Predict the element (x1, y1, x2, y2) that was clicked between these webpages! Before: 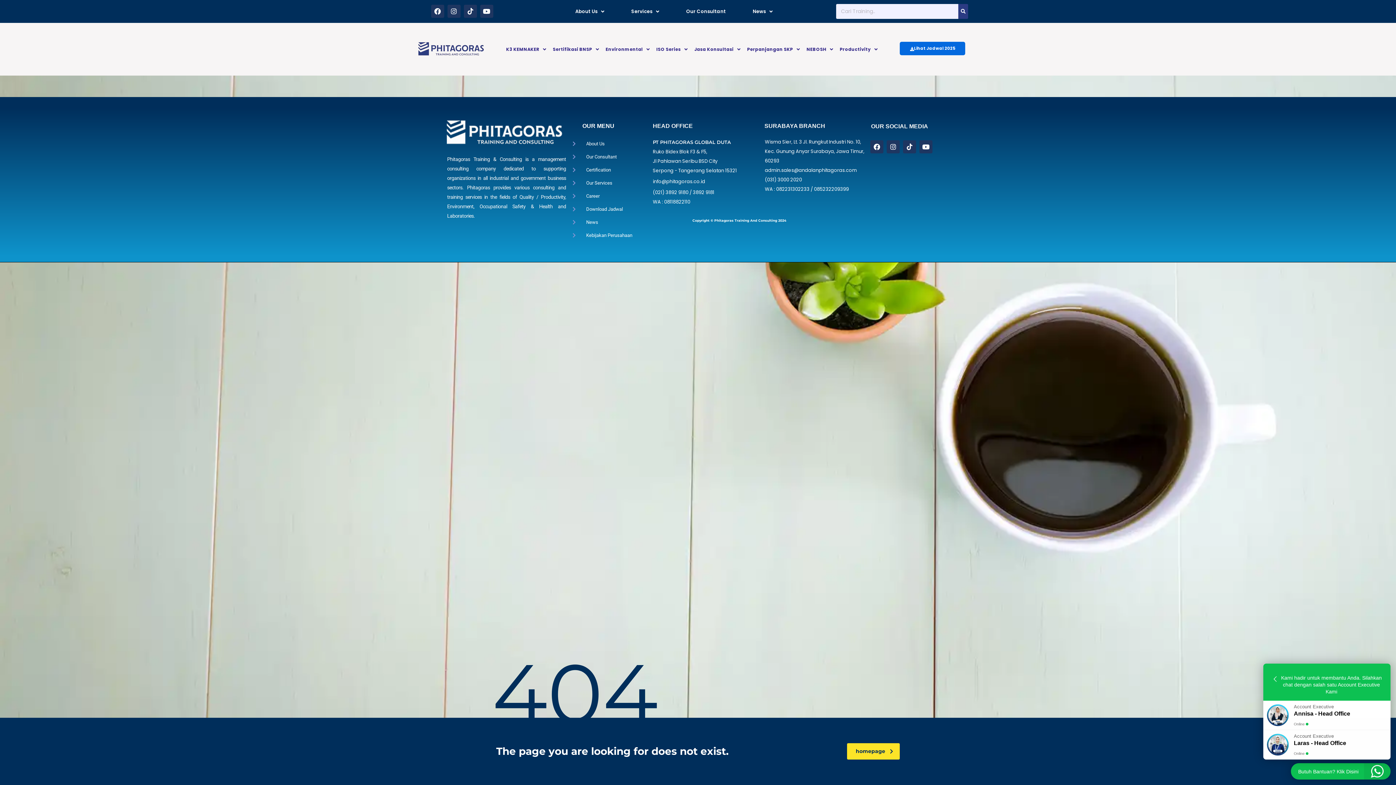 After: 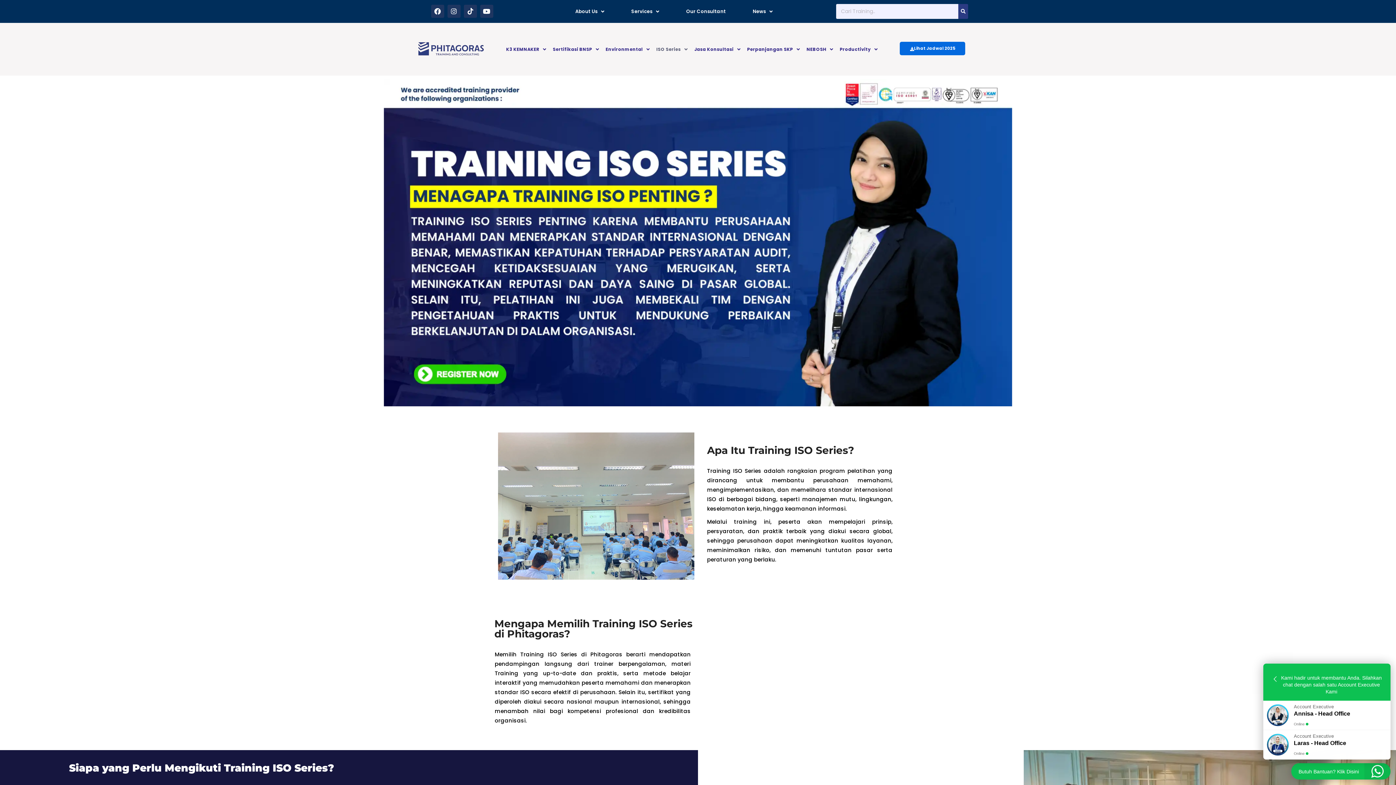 Action: bbox: (653, 45, 691, 53) label: ISO Series